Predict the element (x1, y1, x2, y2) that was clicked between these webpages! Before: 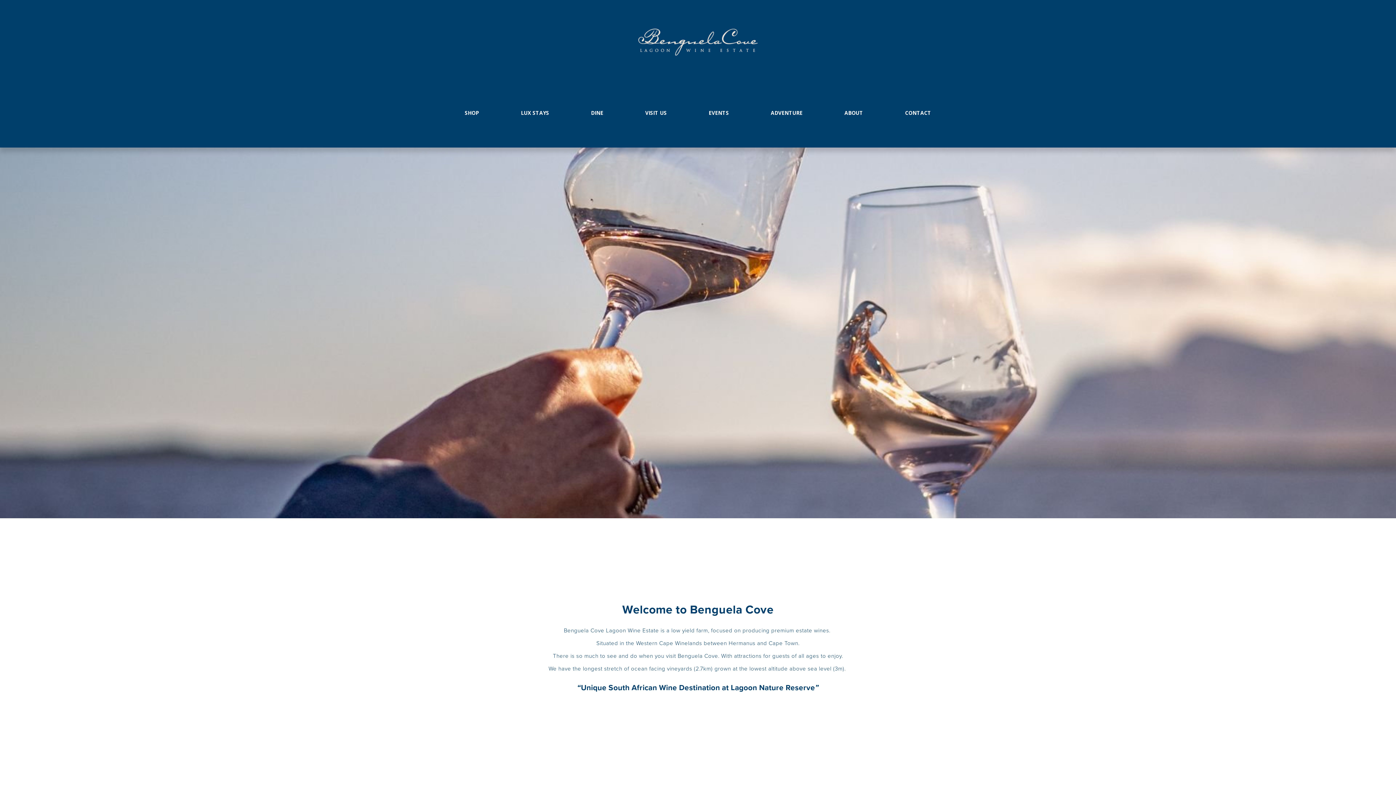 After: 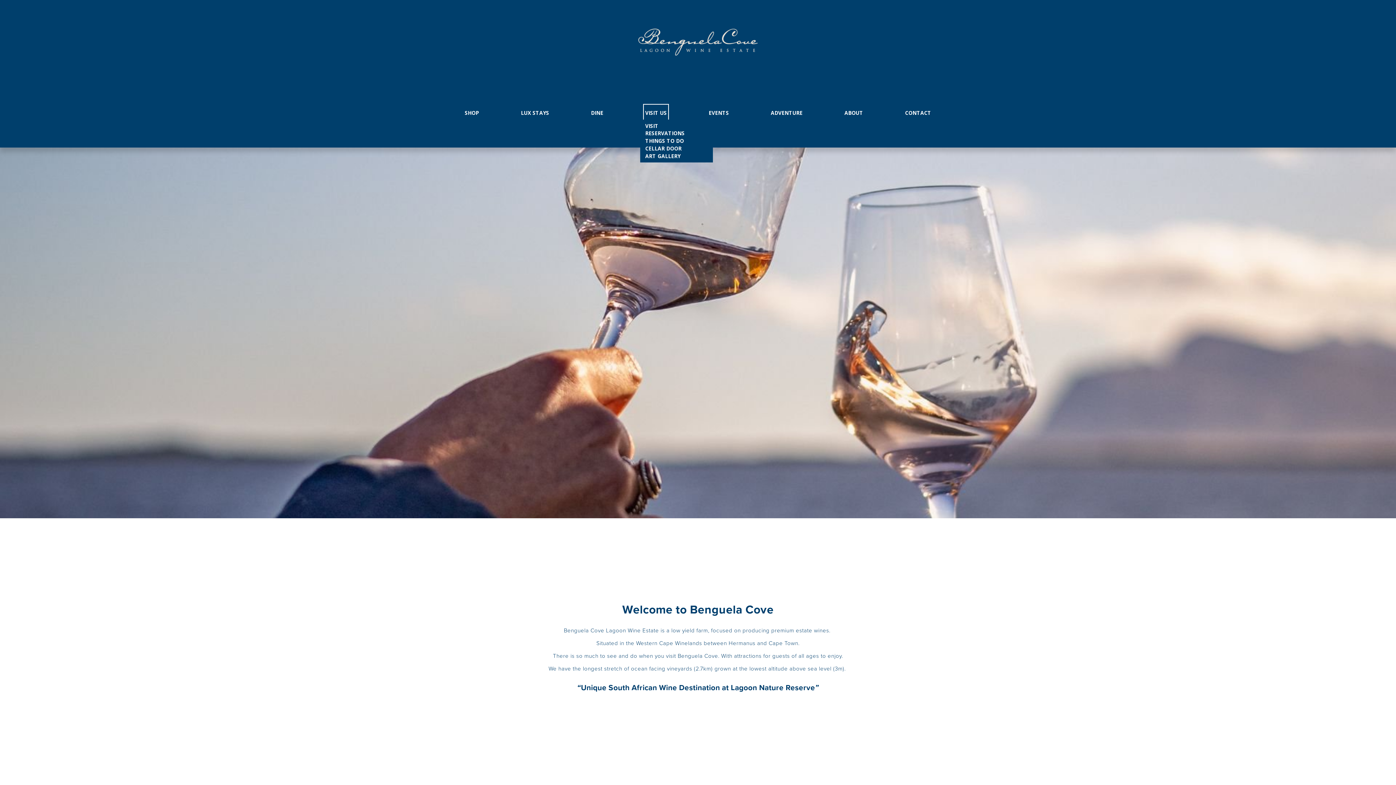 Action: label: folder dropdown bbox: (645, 106, 666, 119)